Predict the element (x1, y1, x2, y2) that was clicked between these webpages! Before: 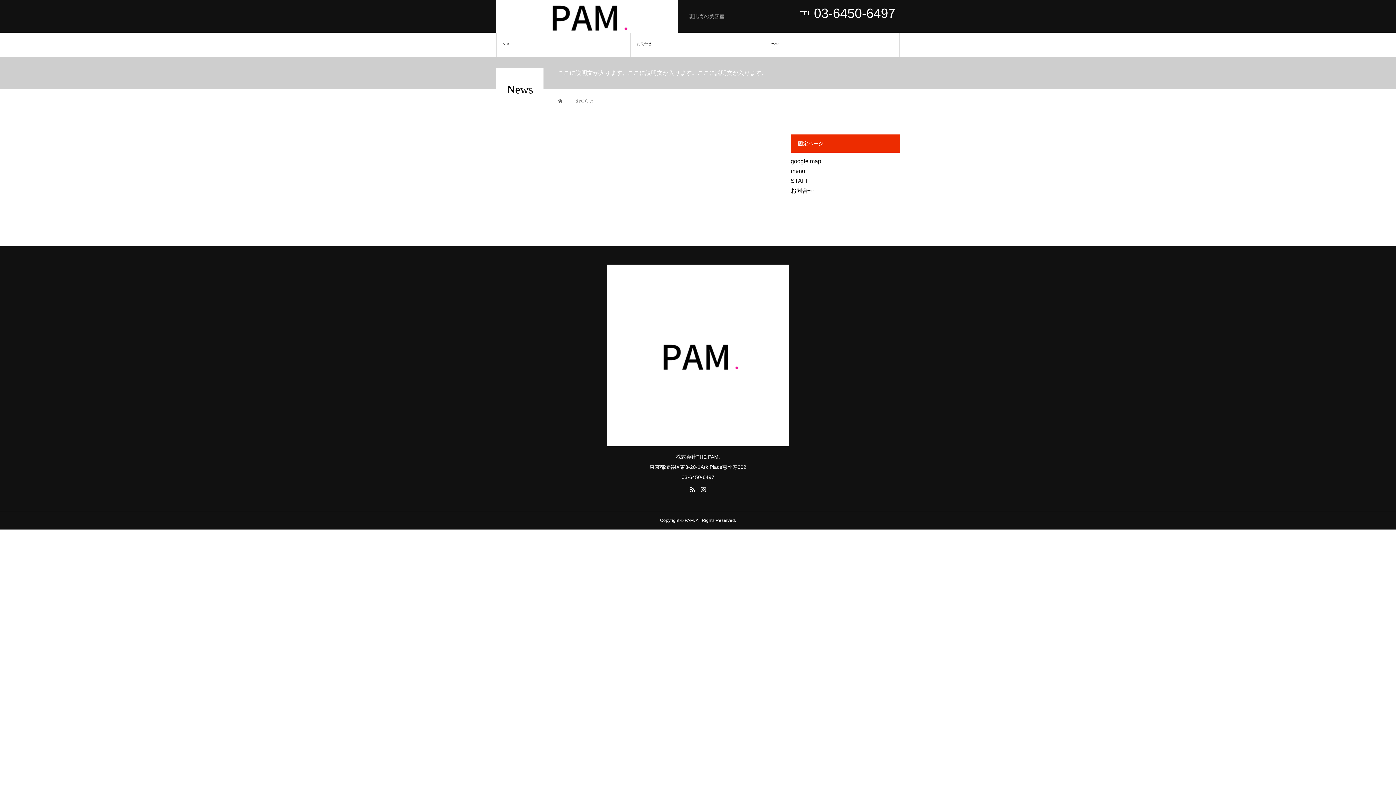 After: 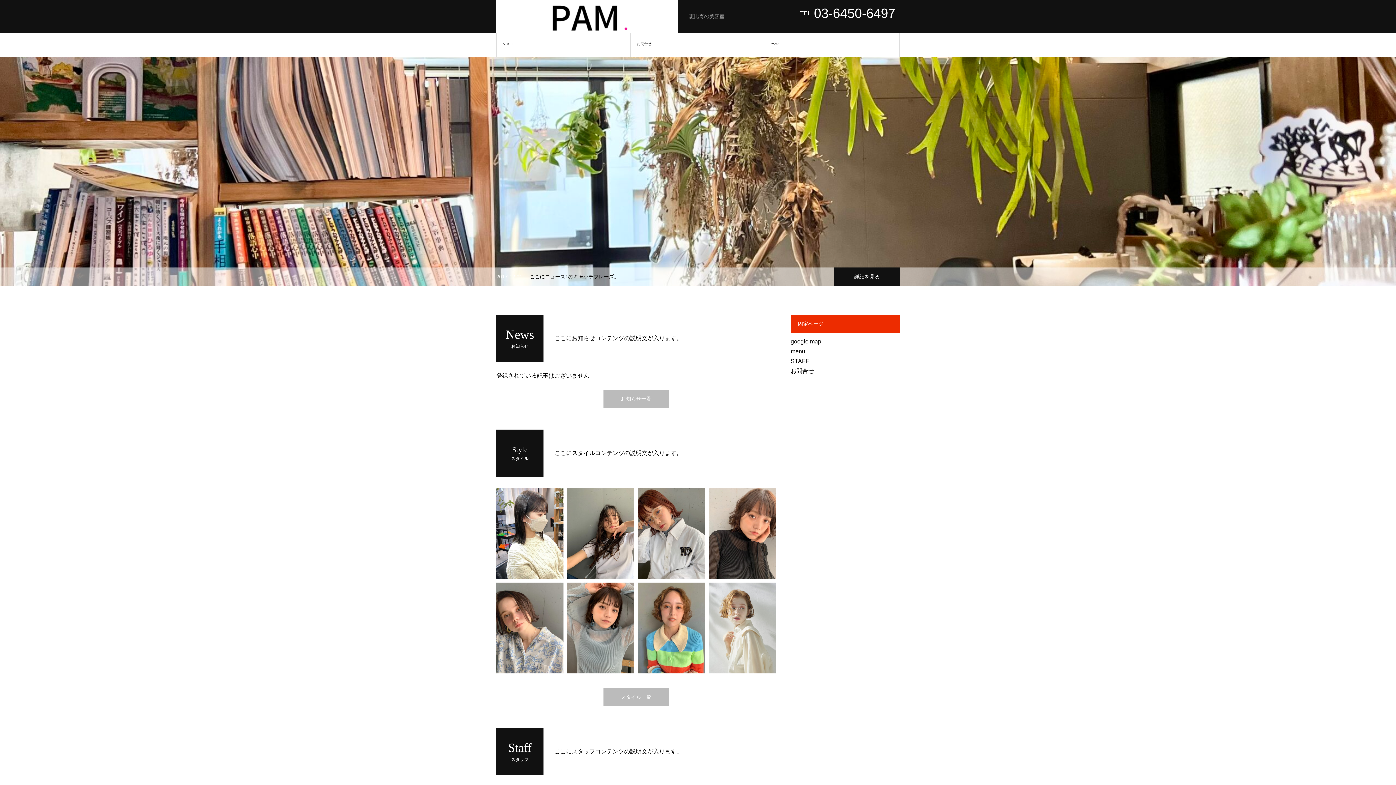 Action: label:   bbox: (558, 98, 563, 103)